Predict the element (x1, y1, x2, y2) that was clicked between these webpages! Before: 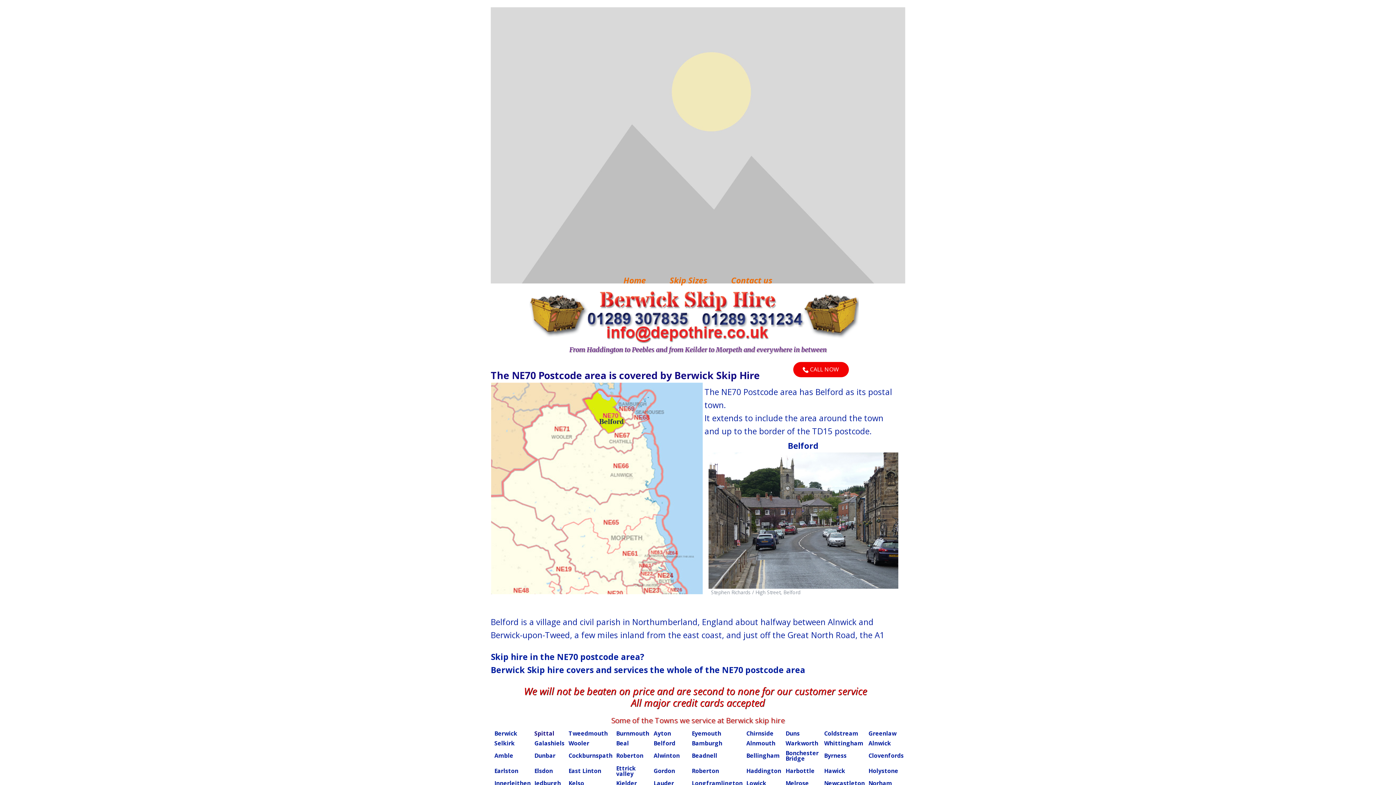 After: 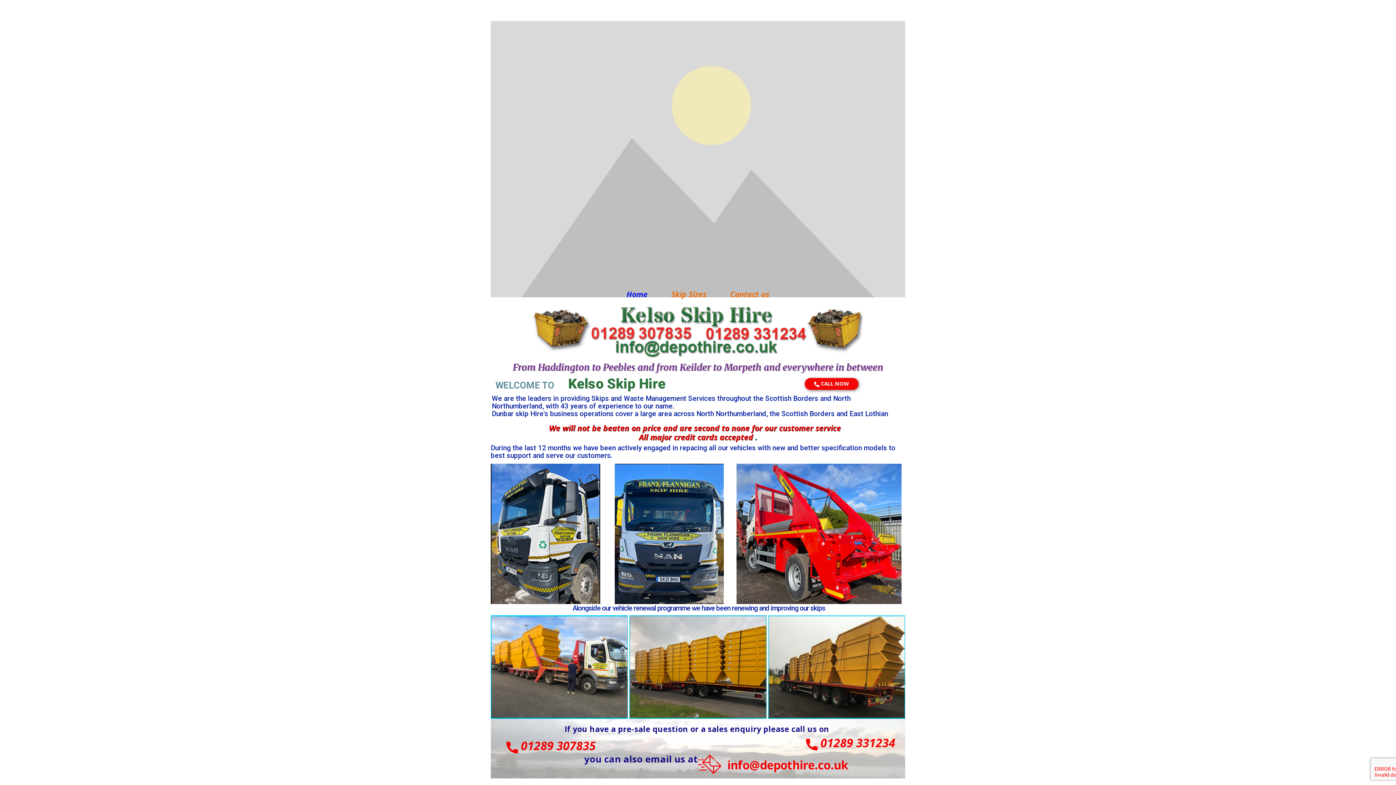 Action: bbox: (568, 779, 584, 787) label: Kelso